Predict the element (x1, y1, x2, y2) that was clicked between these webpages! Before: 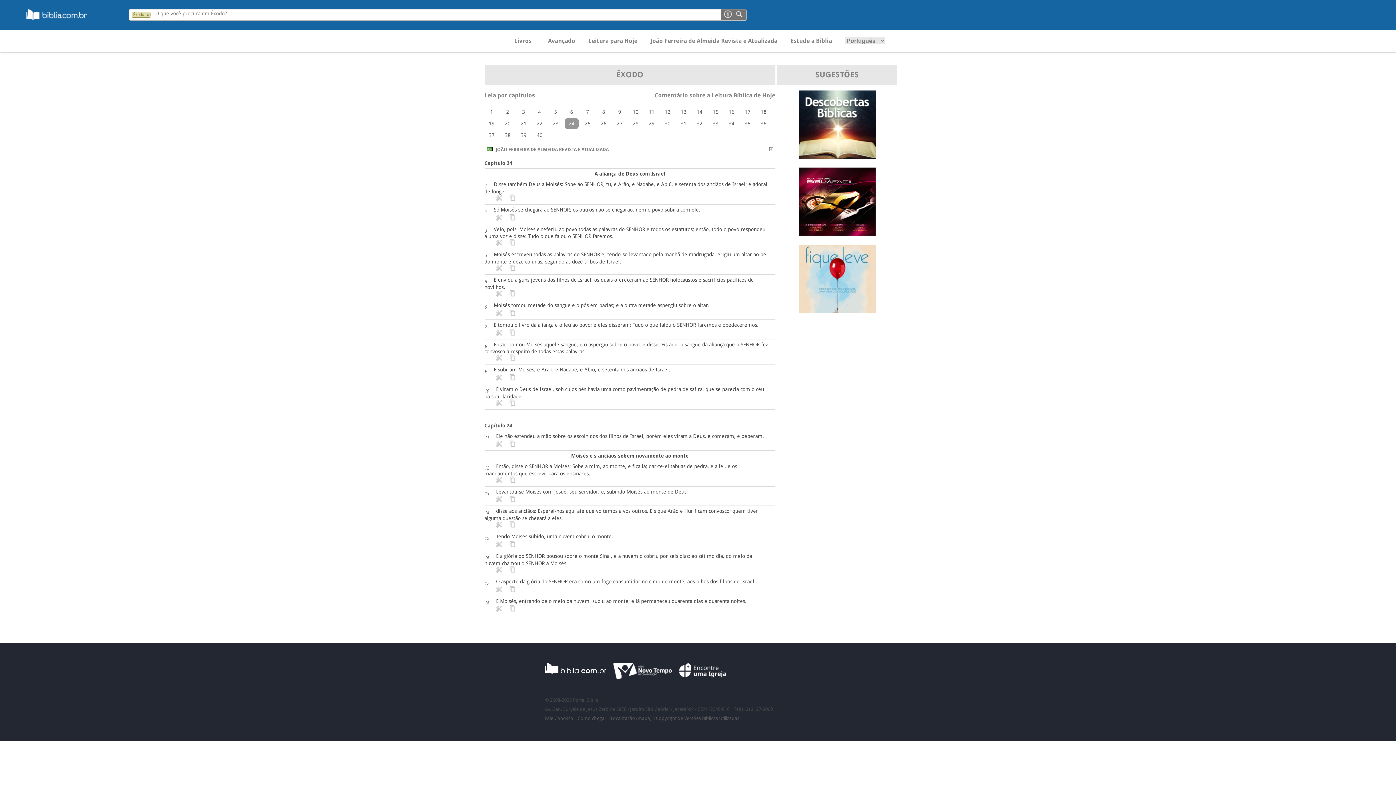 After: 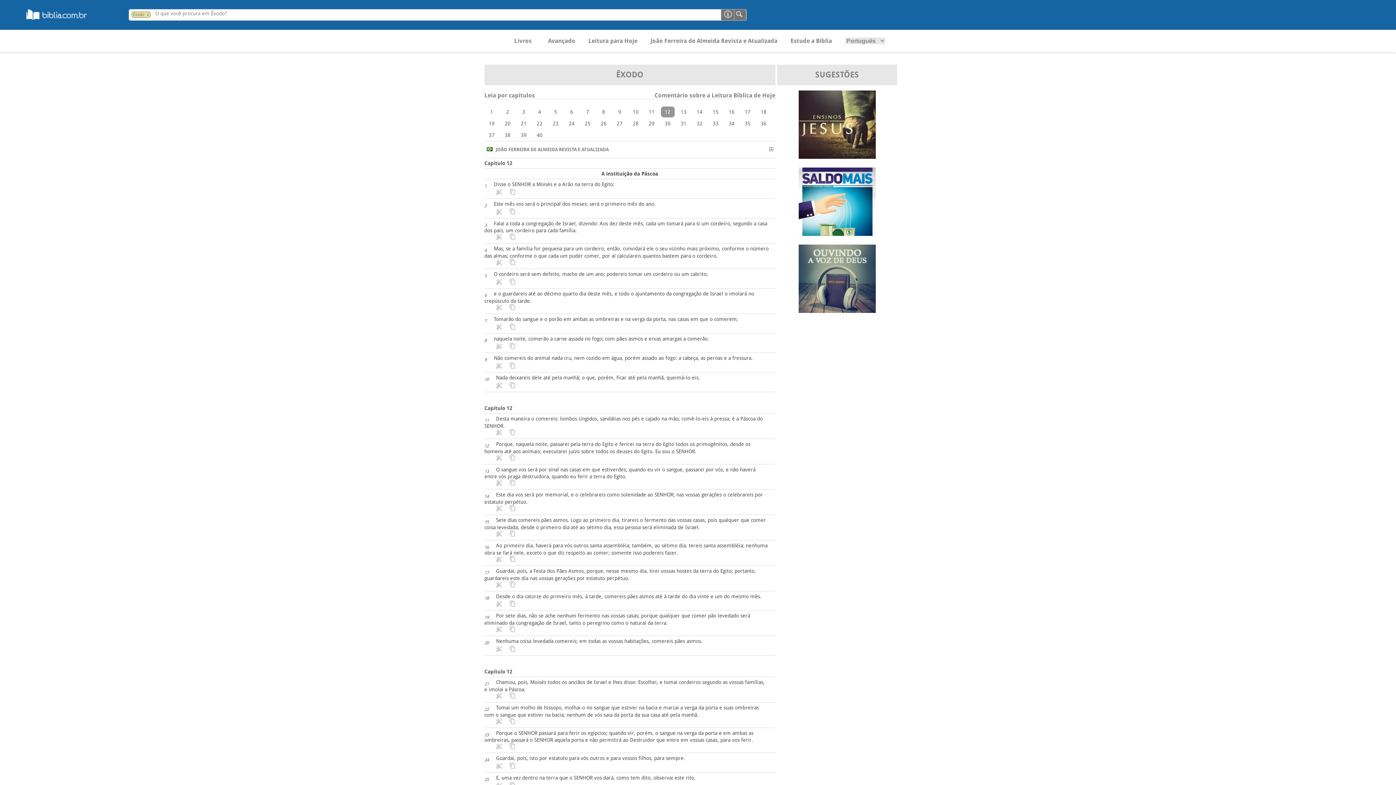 Action: label: 12 bbox: (664, 109, 670, 114)